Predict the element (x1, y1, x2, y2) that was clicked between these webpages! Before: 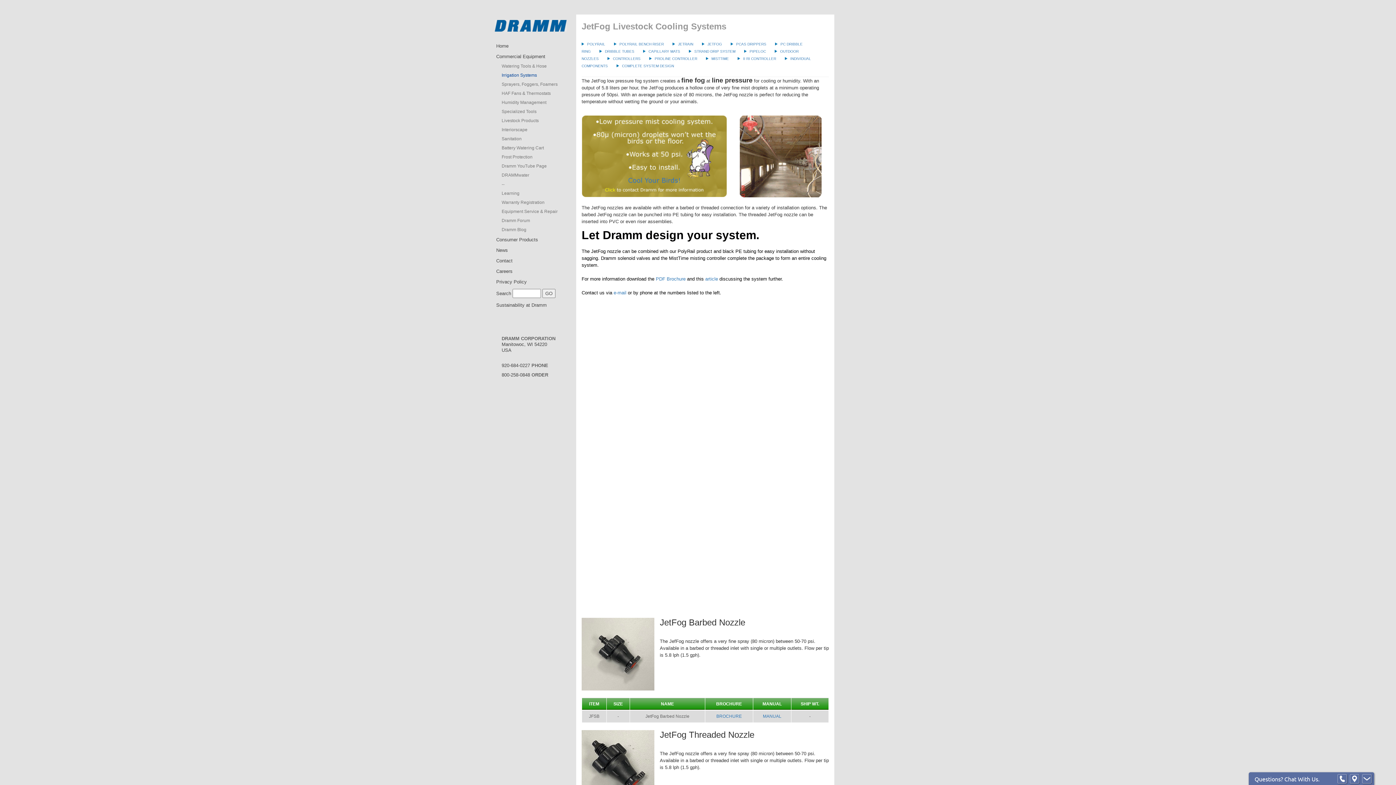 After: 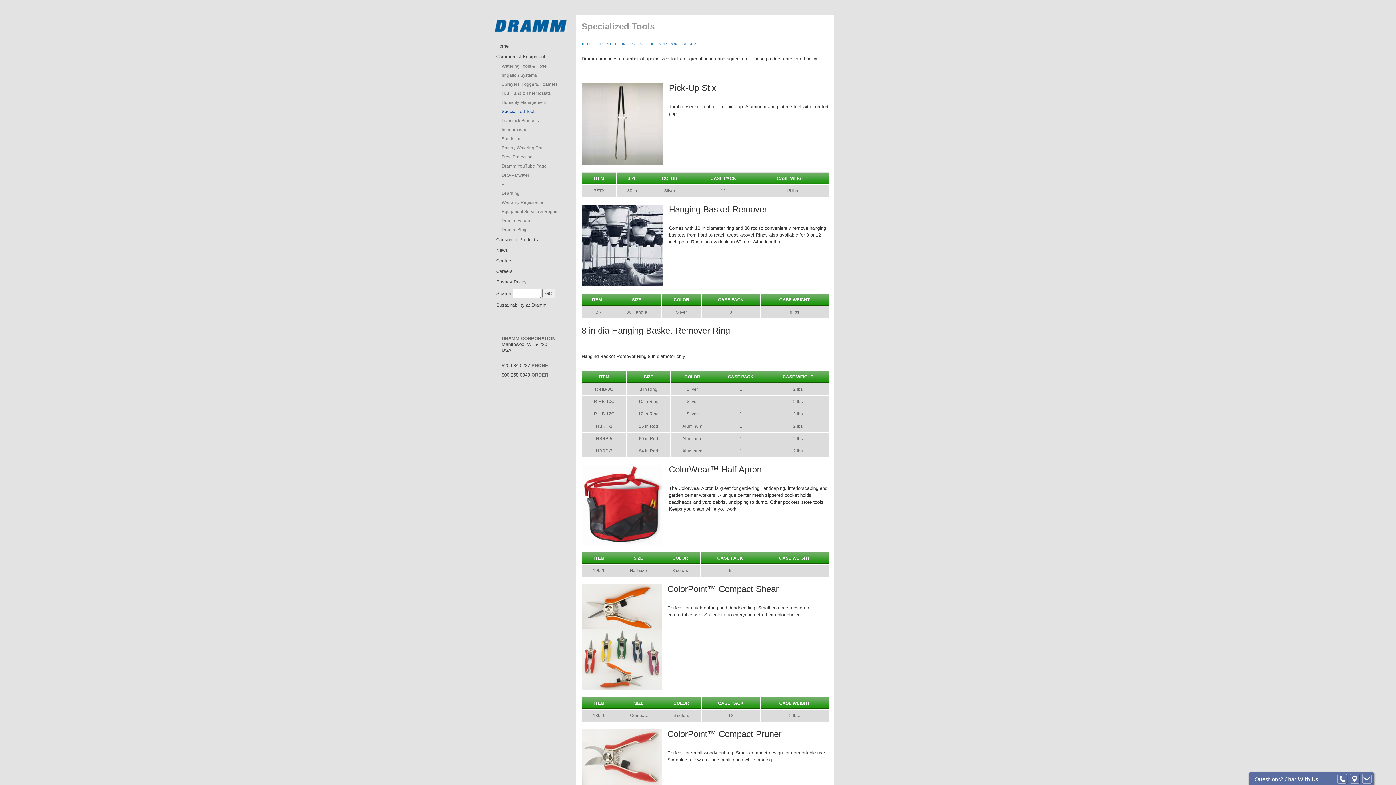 Action: bbox: (490, 107, 570, 116) label: Specialized Tools